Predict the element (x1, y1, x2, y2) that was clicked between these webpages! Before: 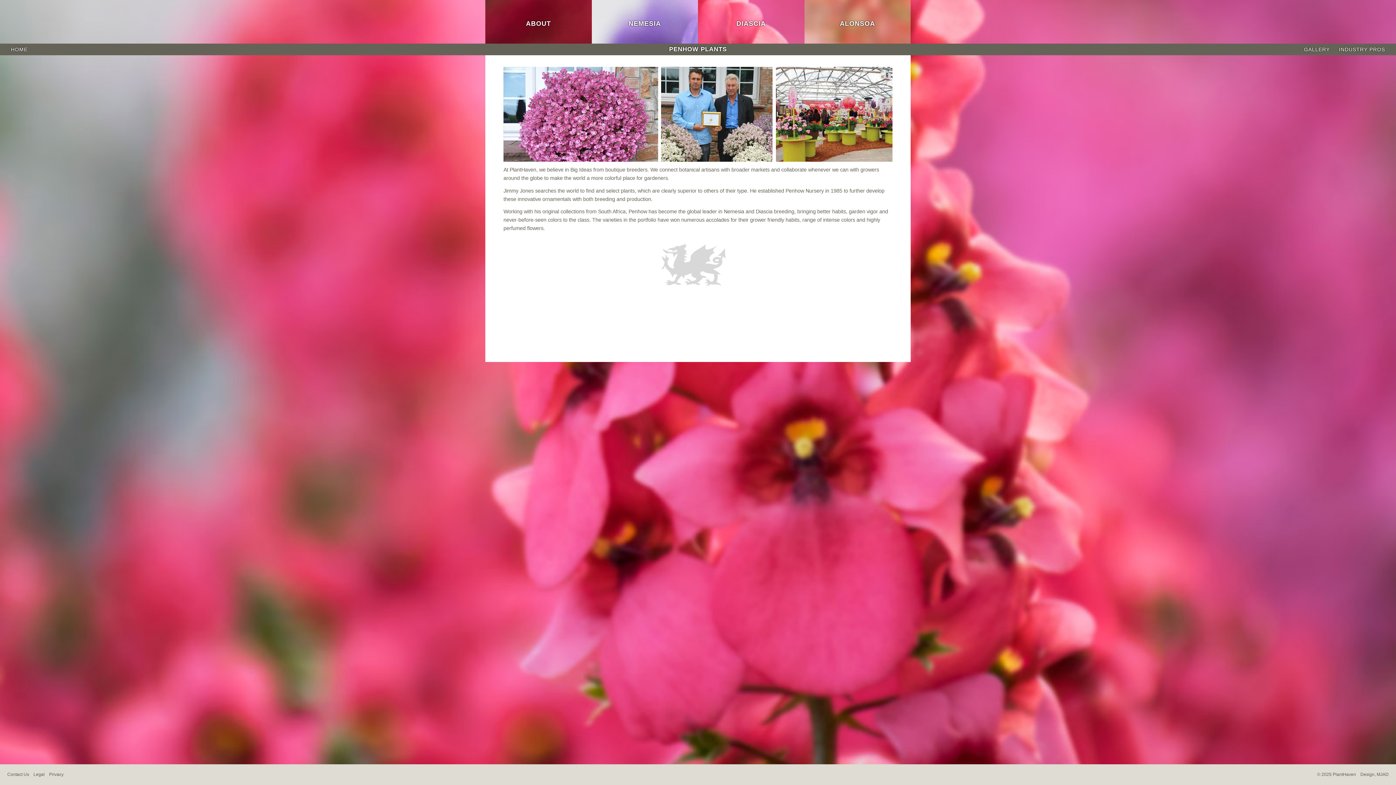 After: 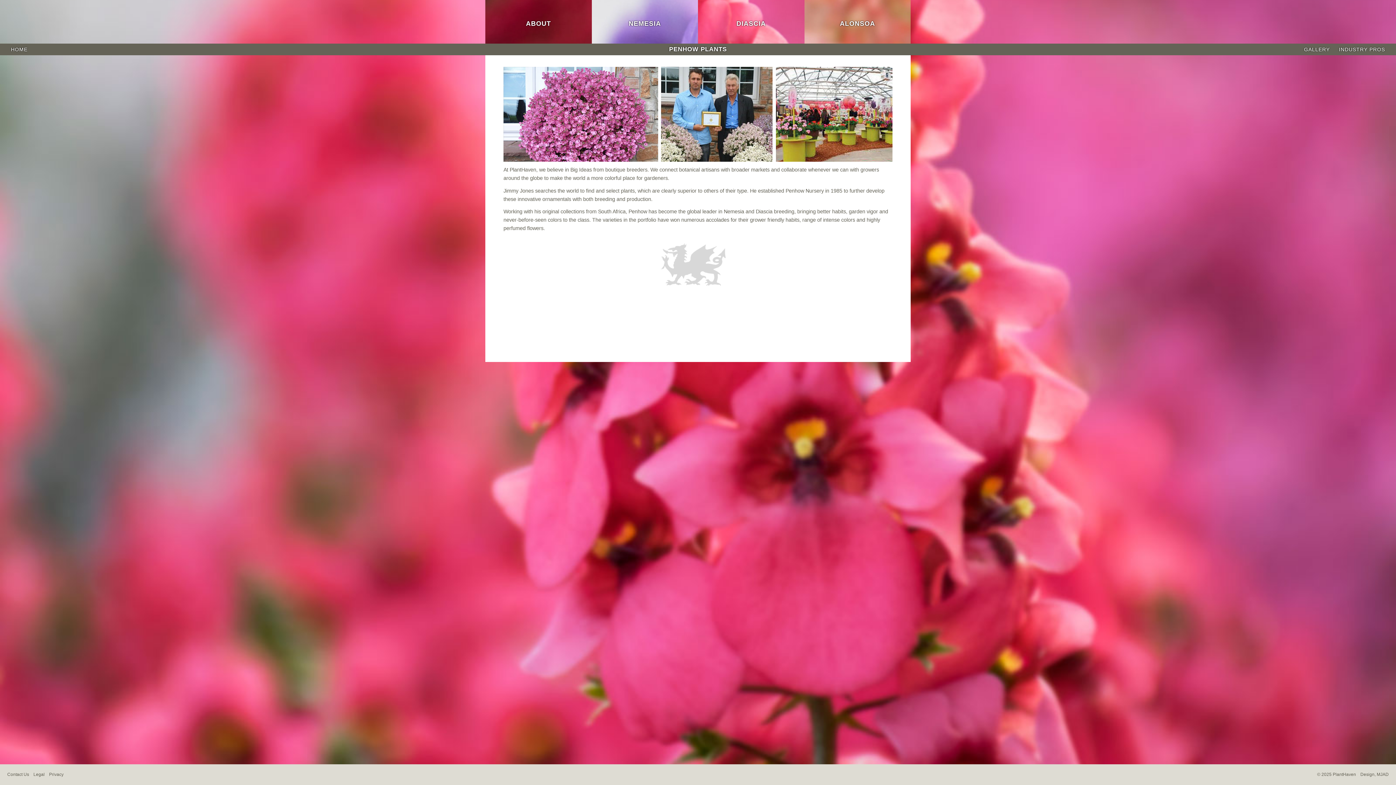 Action: label: HOME bbox: (7, 46, 31, 52)